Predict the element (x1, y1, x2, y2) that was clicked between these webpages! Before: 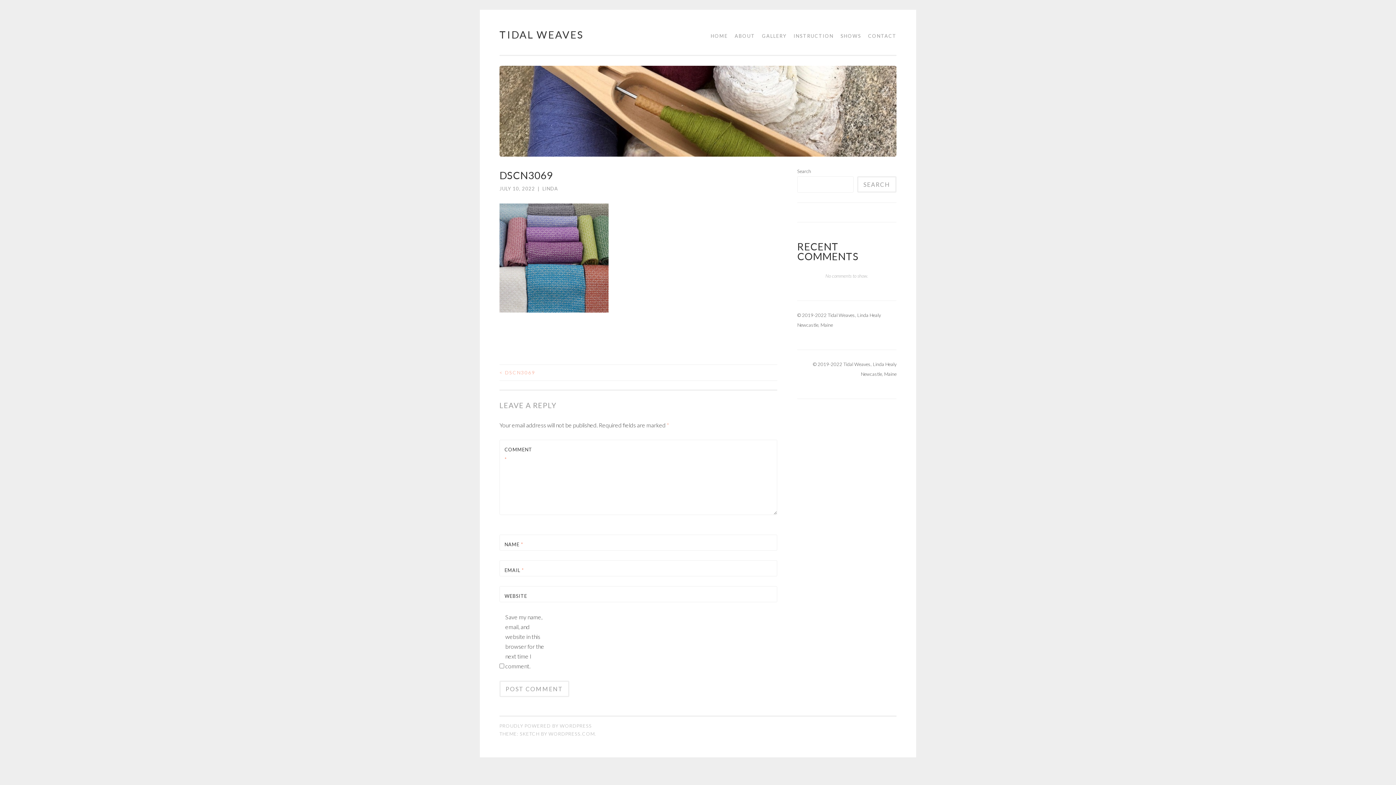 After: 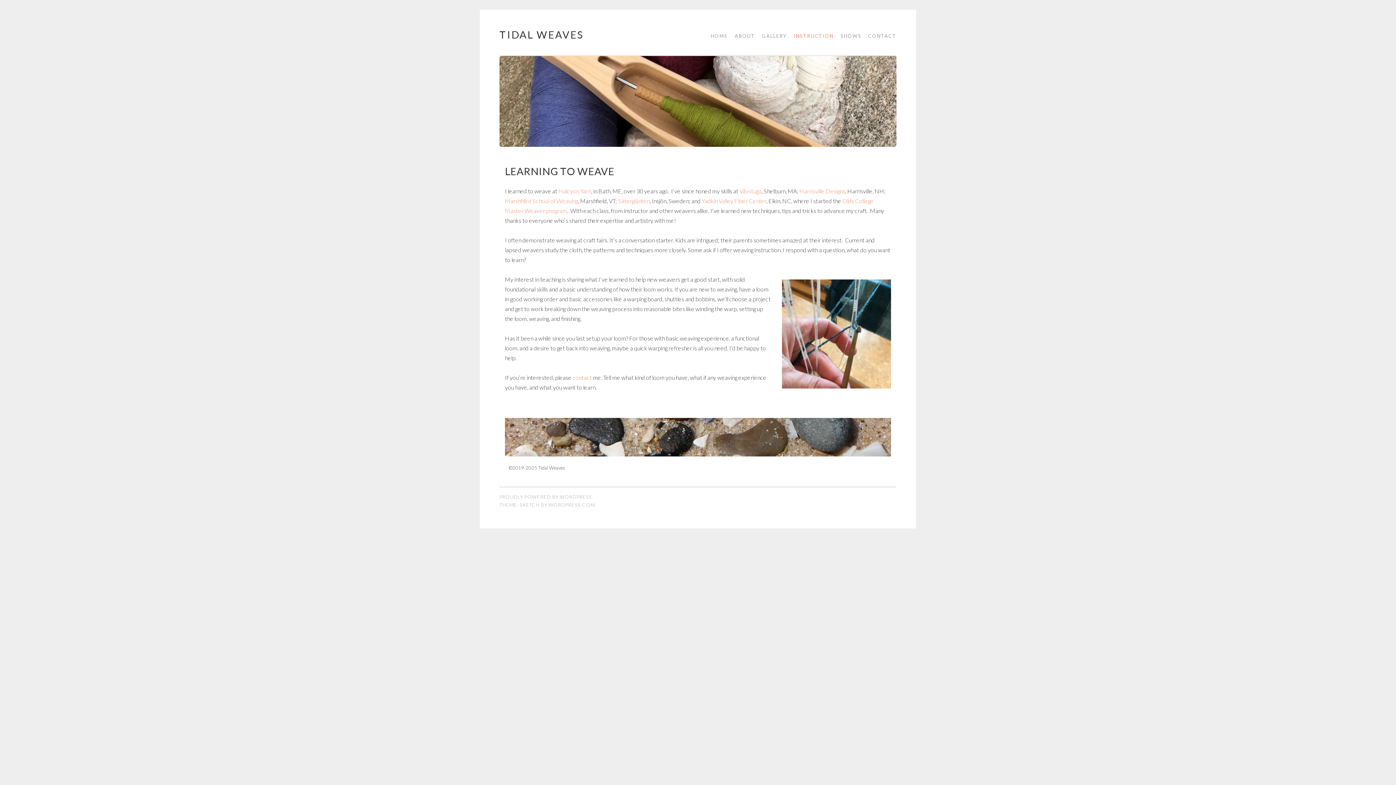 Action: label: INSTRUCTION bbox: (788, 29, 833, 42)